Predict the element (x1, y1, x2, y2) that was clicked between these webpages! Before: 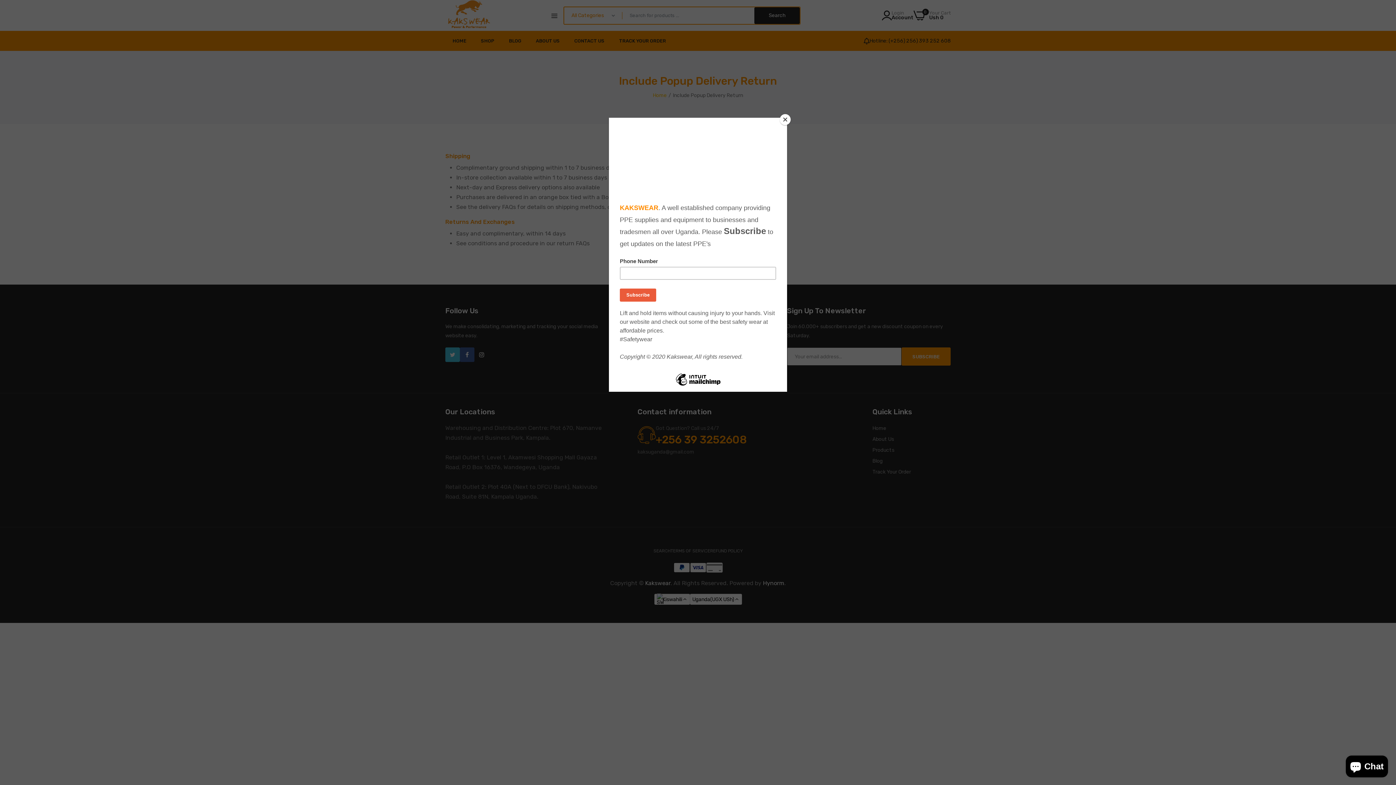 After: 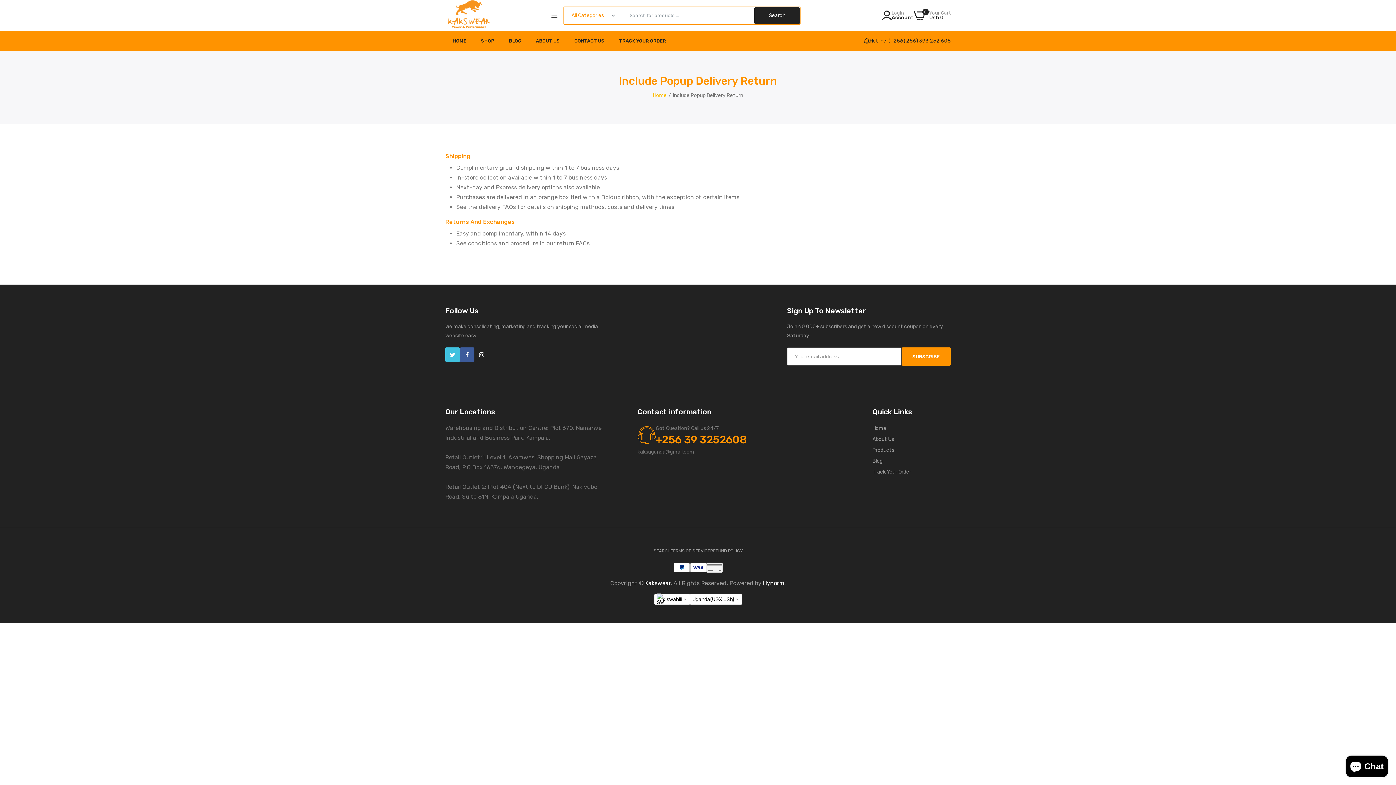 Action: bbox: (780, 114, 790, 125) label: Close